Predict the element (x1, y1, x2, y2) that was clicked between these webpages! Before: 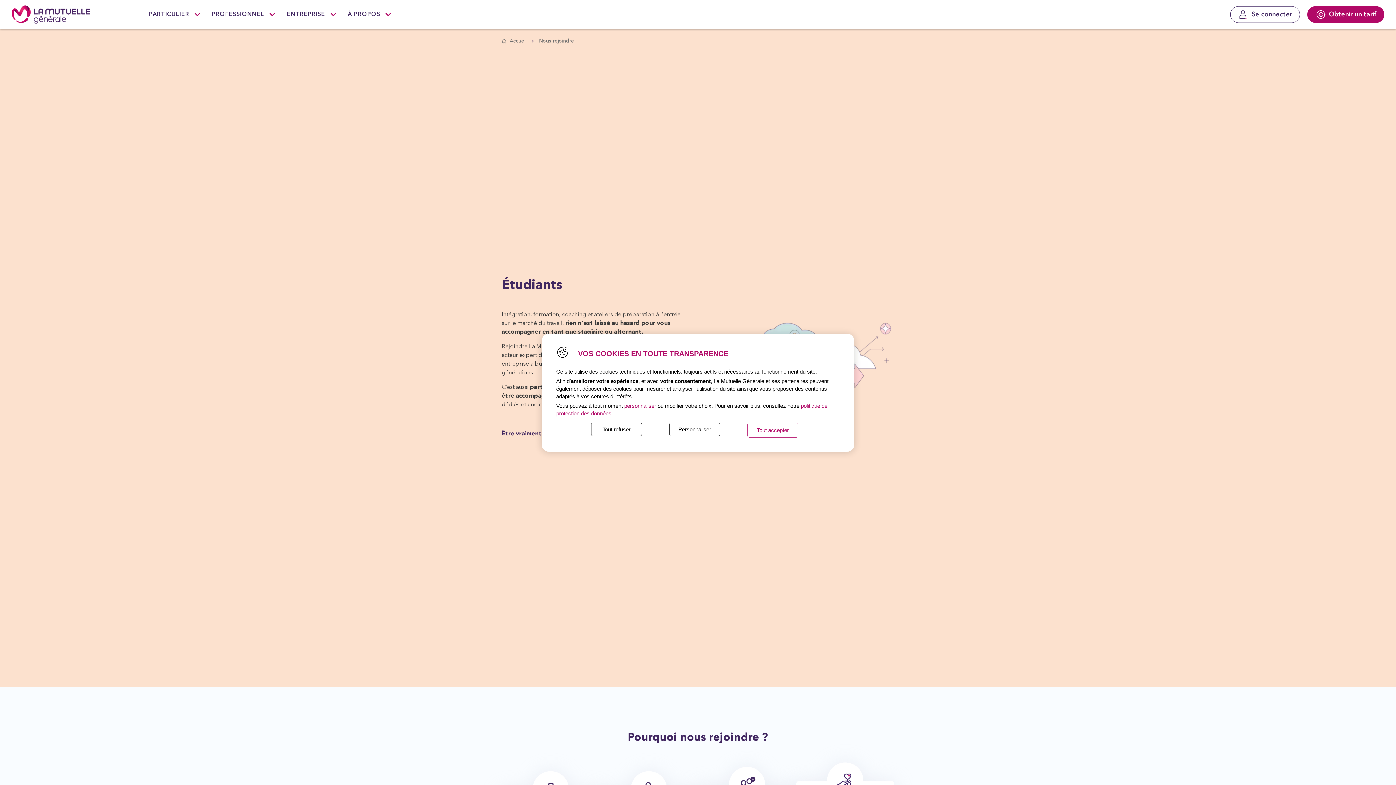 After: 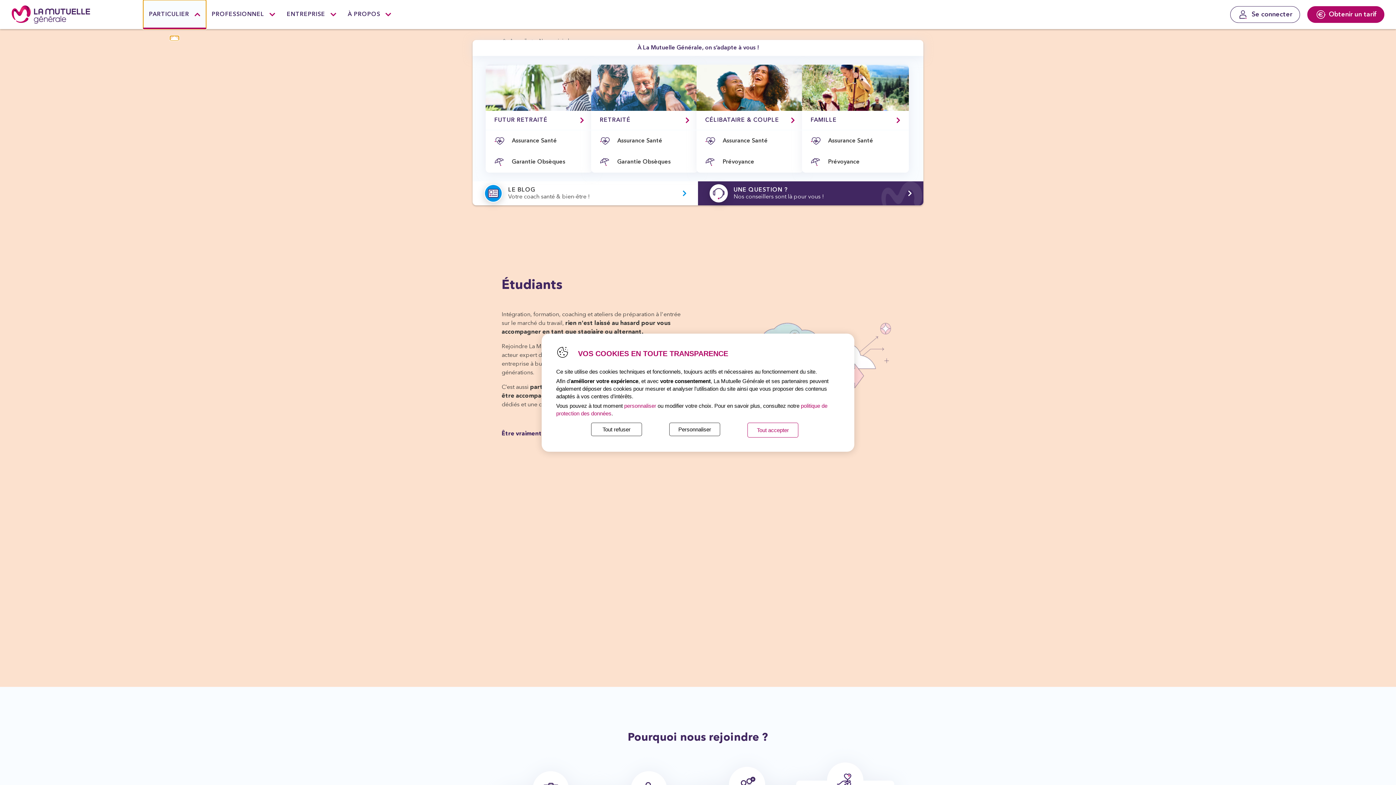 Action: label: PARTICULIER bbox: (143, 0, 206, 29)